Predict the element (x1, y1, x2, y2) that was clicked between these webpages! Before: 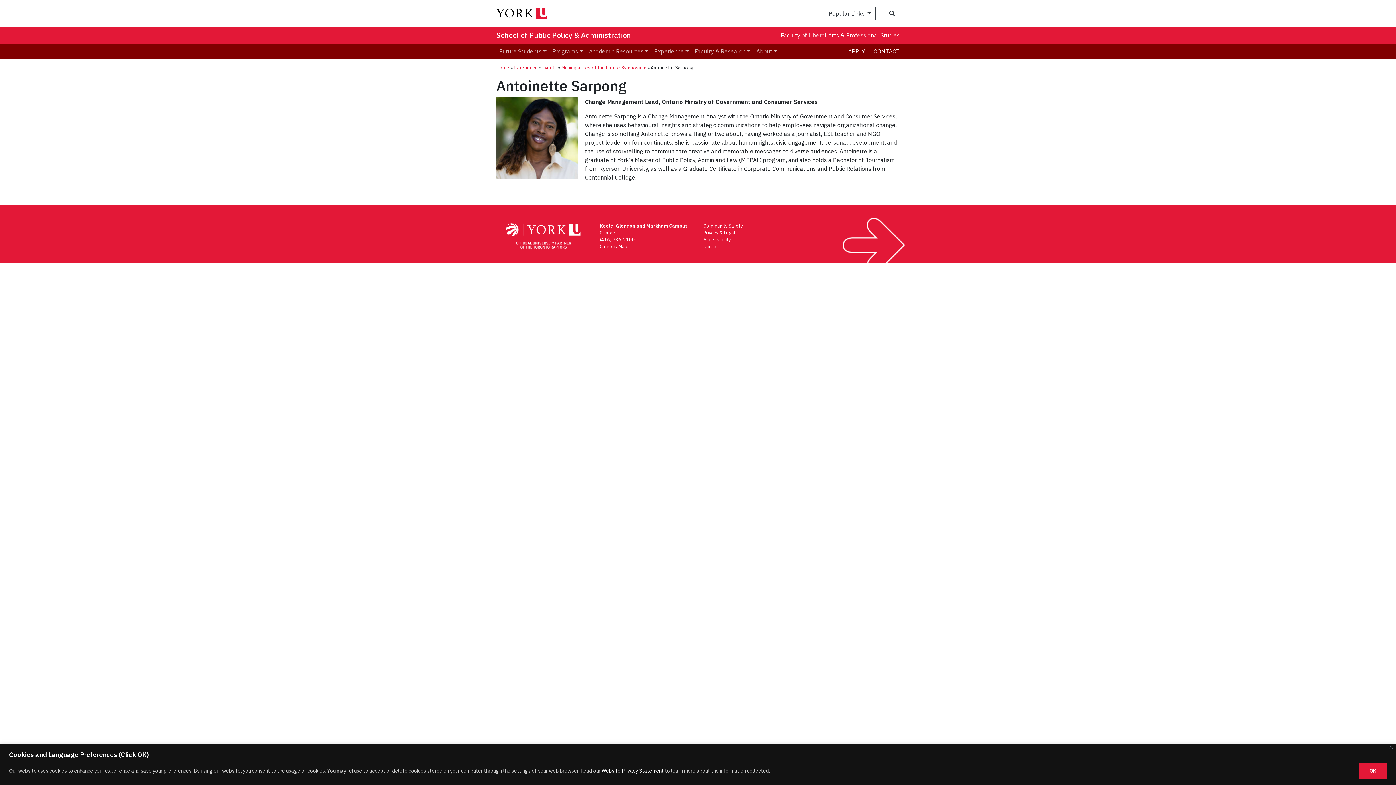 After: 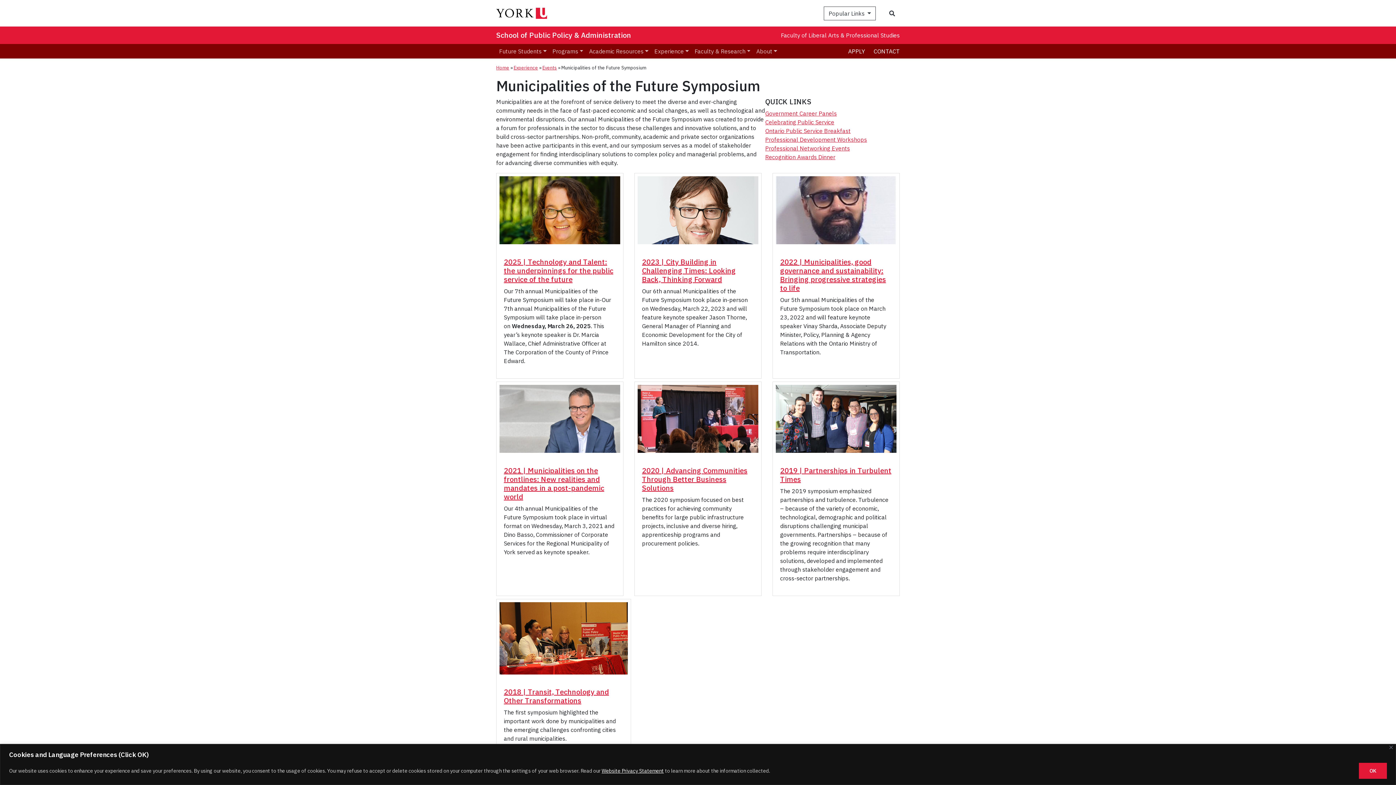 Action: bbox: (561, 64, 646, 70) label: Municipalities of the Future Symposium